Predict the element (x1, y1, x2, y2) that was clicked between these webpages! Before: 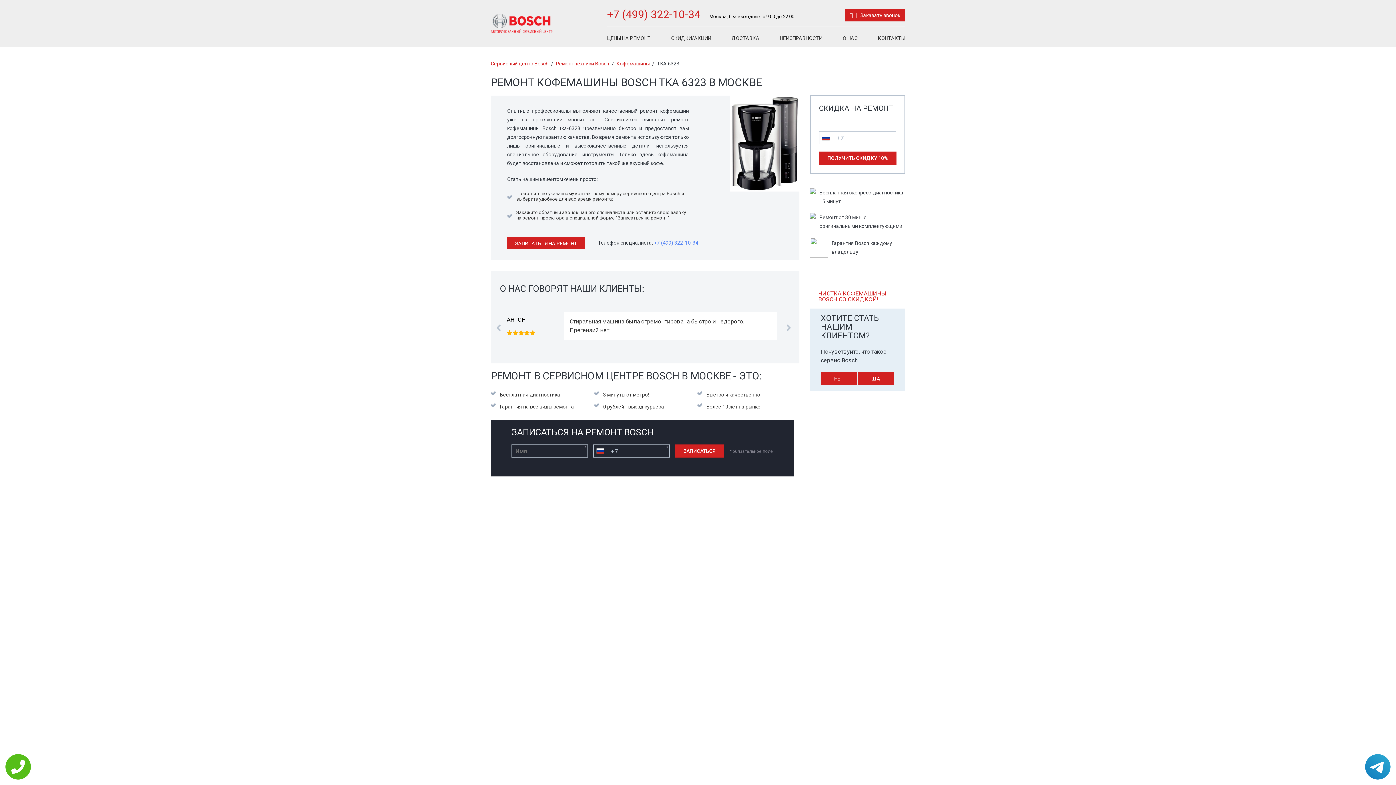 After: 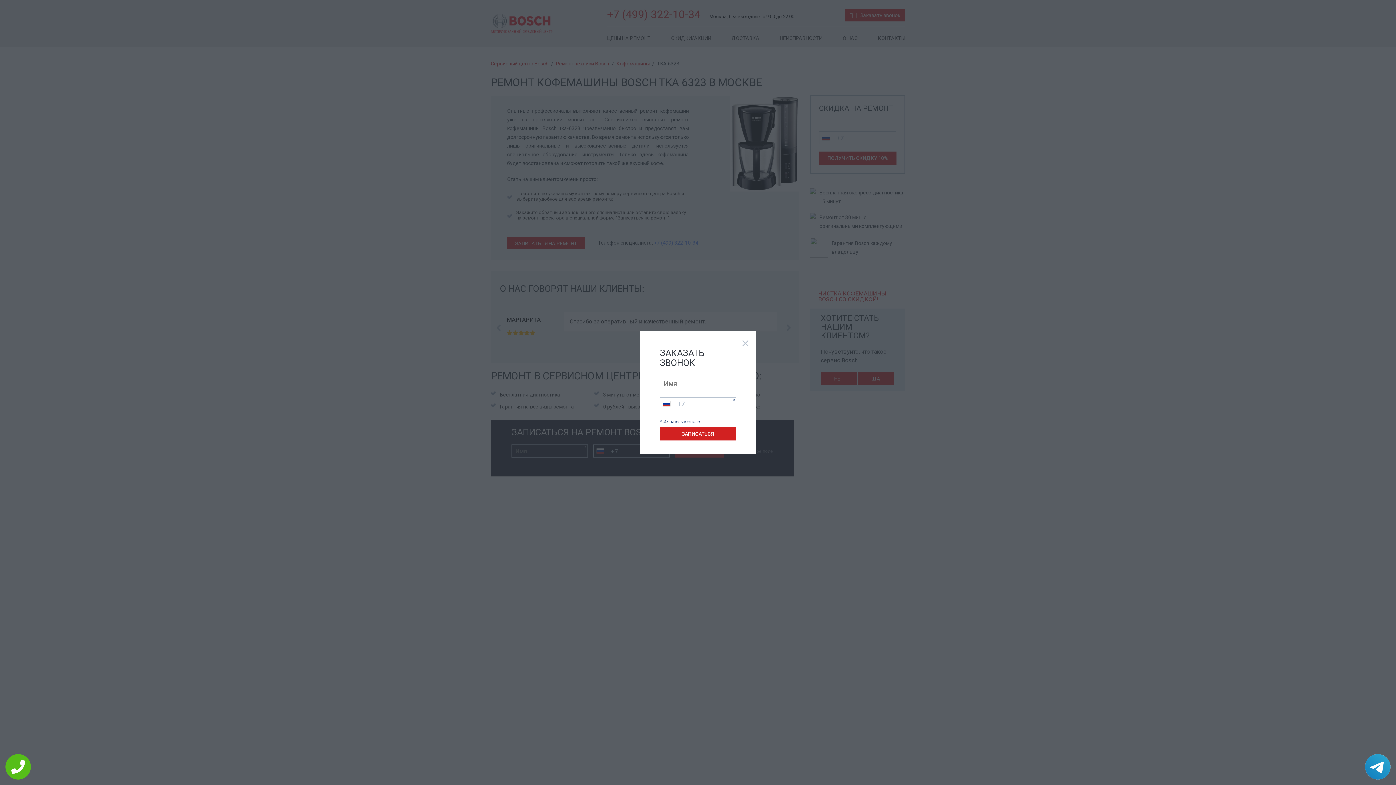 Action: bbox: (845, 9, 905, 21) label: Заказать звонок